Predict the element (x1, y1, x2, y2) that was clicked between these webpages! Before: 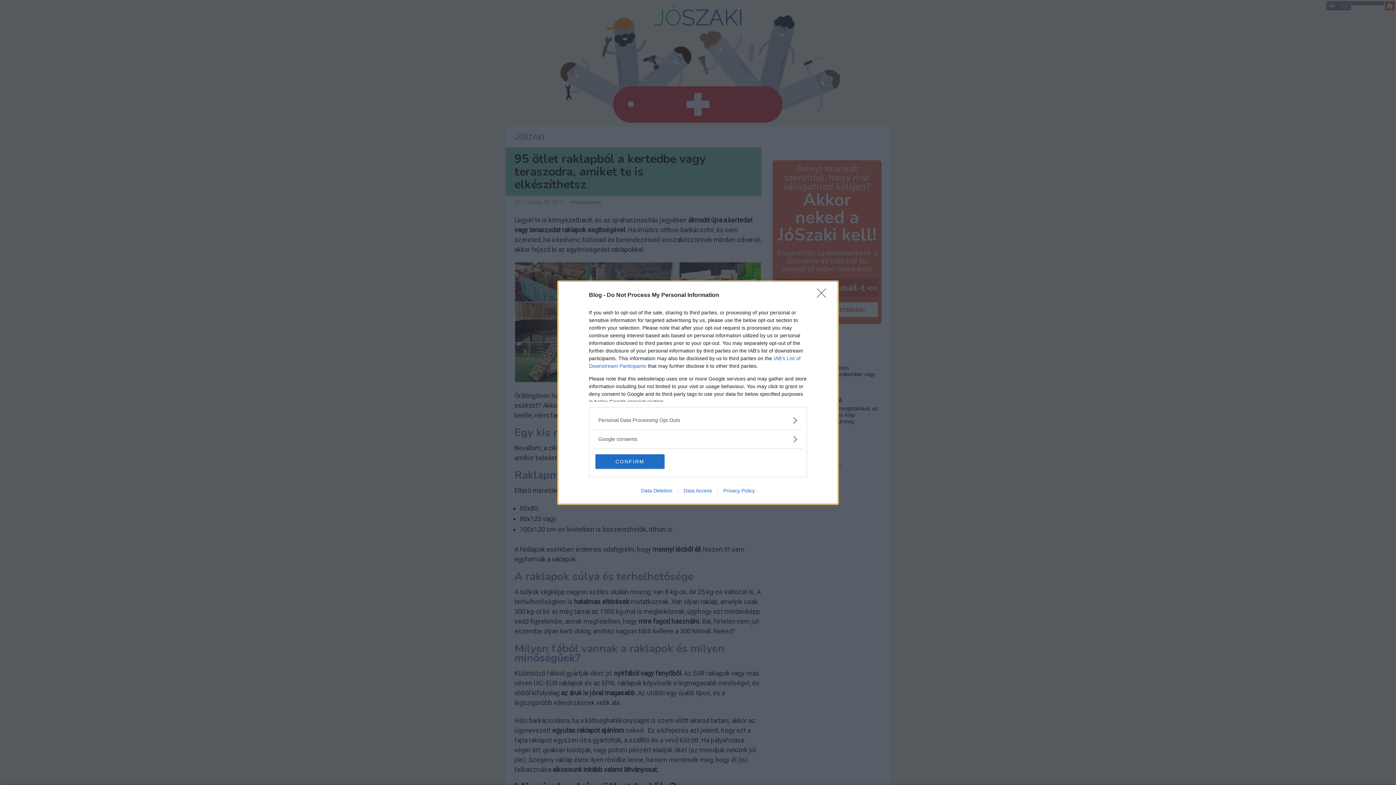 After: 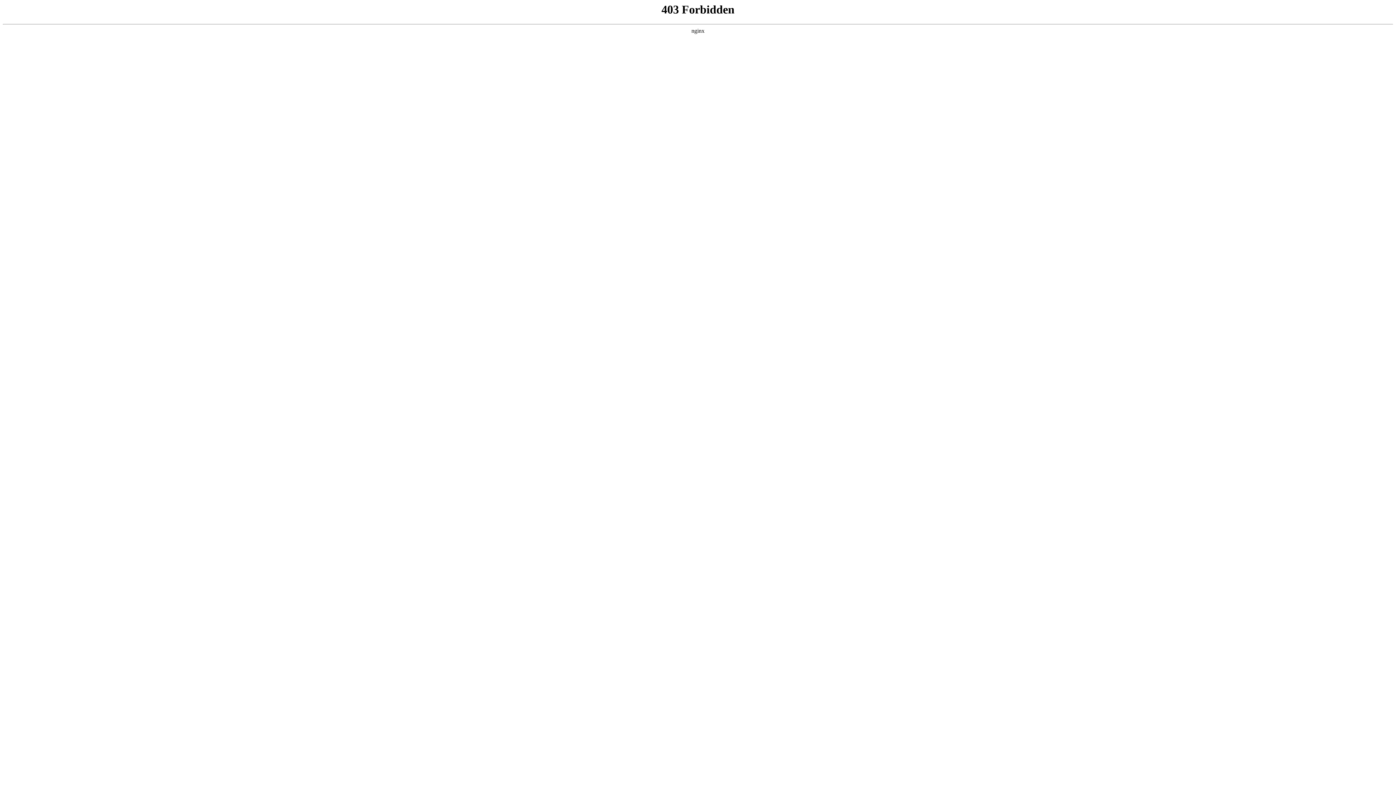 Action: label: Privacy Policy bbox: (717, 487, 760, 493)